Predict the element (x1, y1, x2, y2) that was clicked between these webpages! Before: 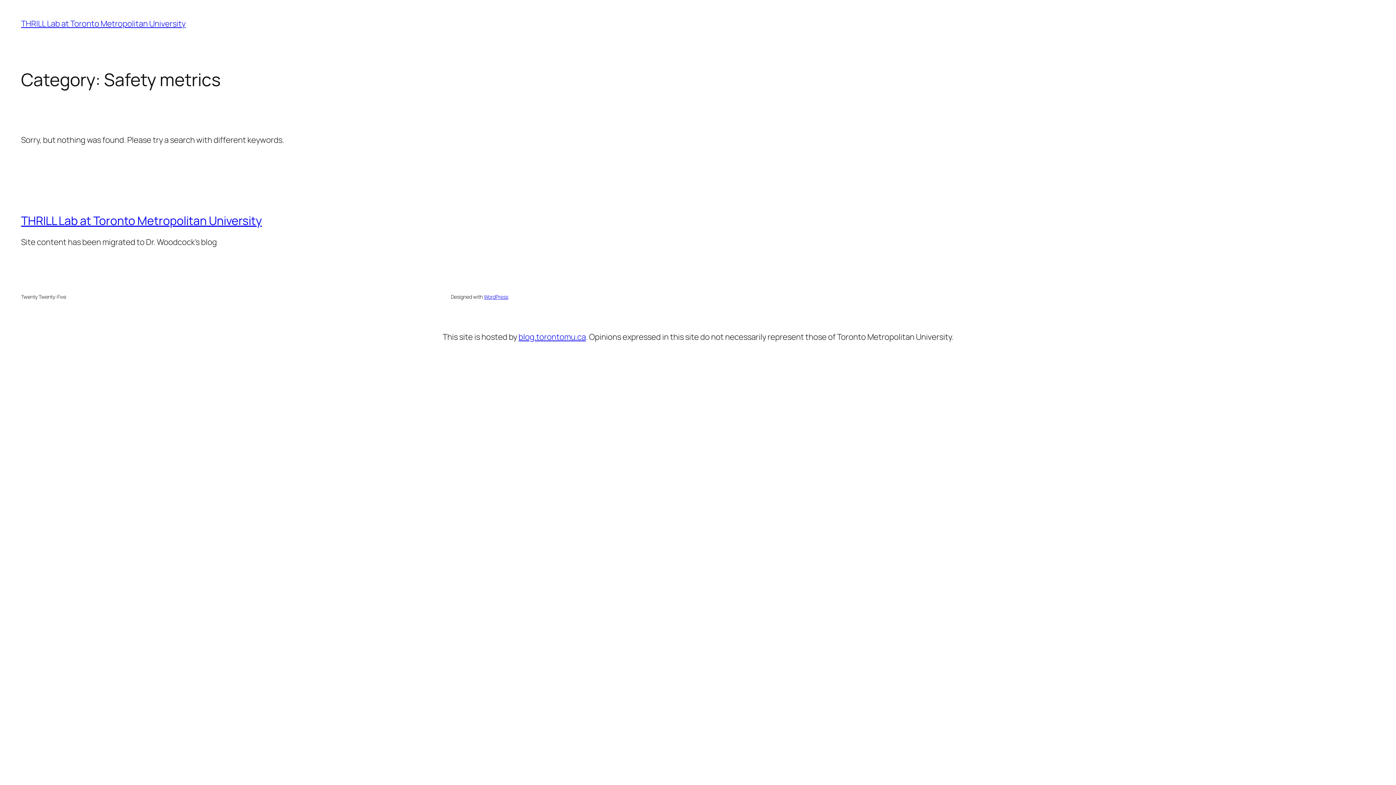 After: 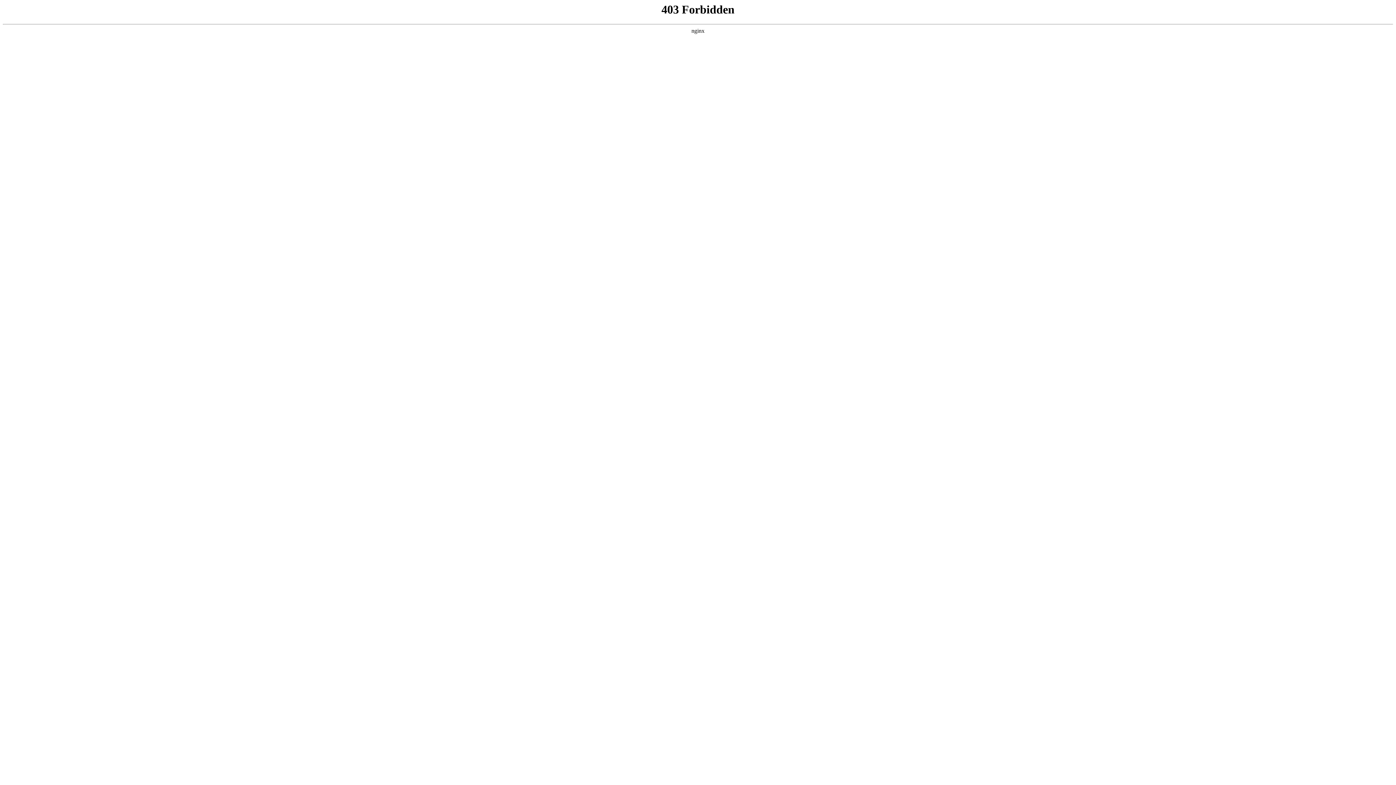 Action: bbox: (483, 293, 508, 300) label: WordPress